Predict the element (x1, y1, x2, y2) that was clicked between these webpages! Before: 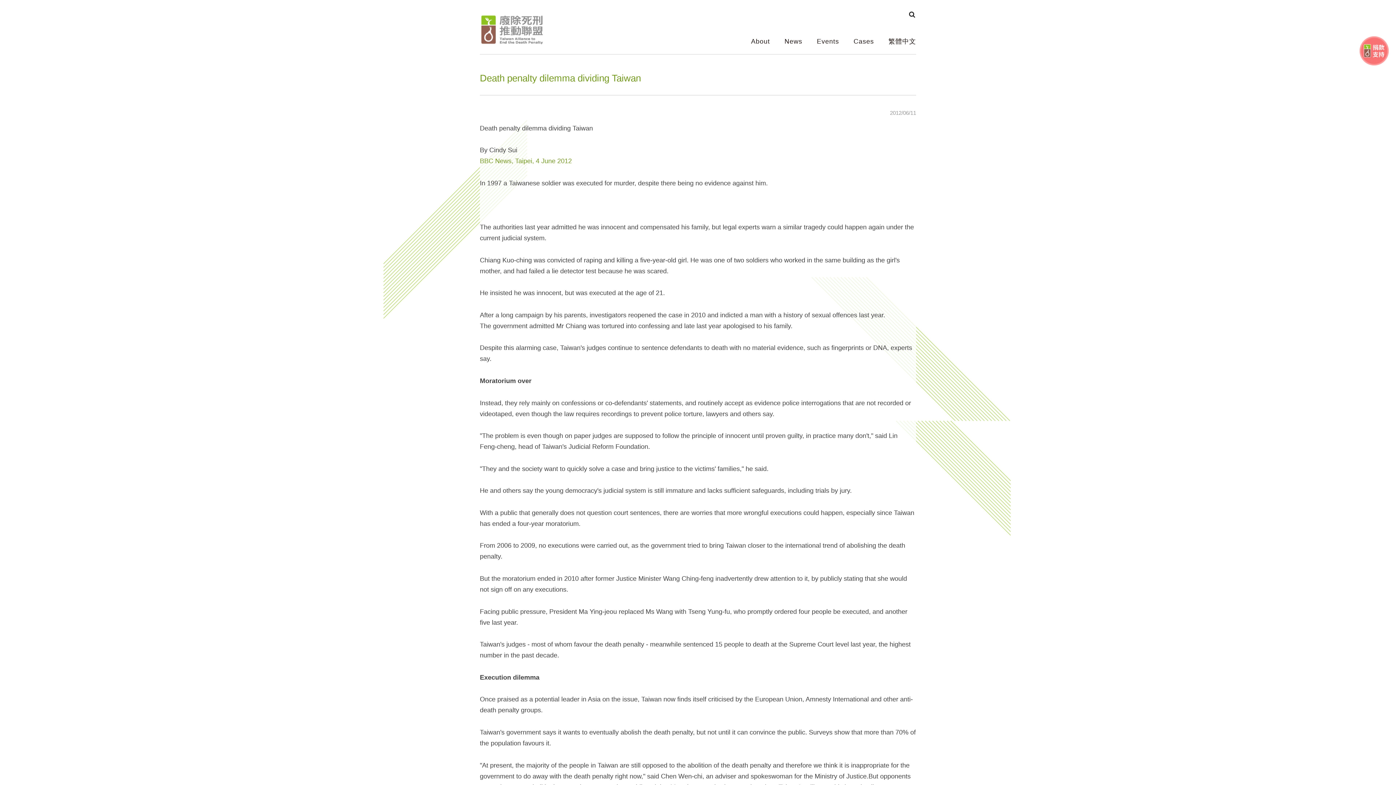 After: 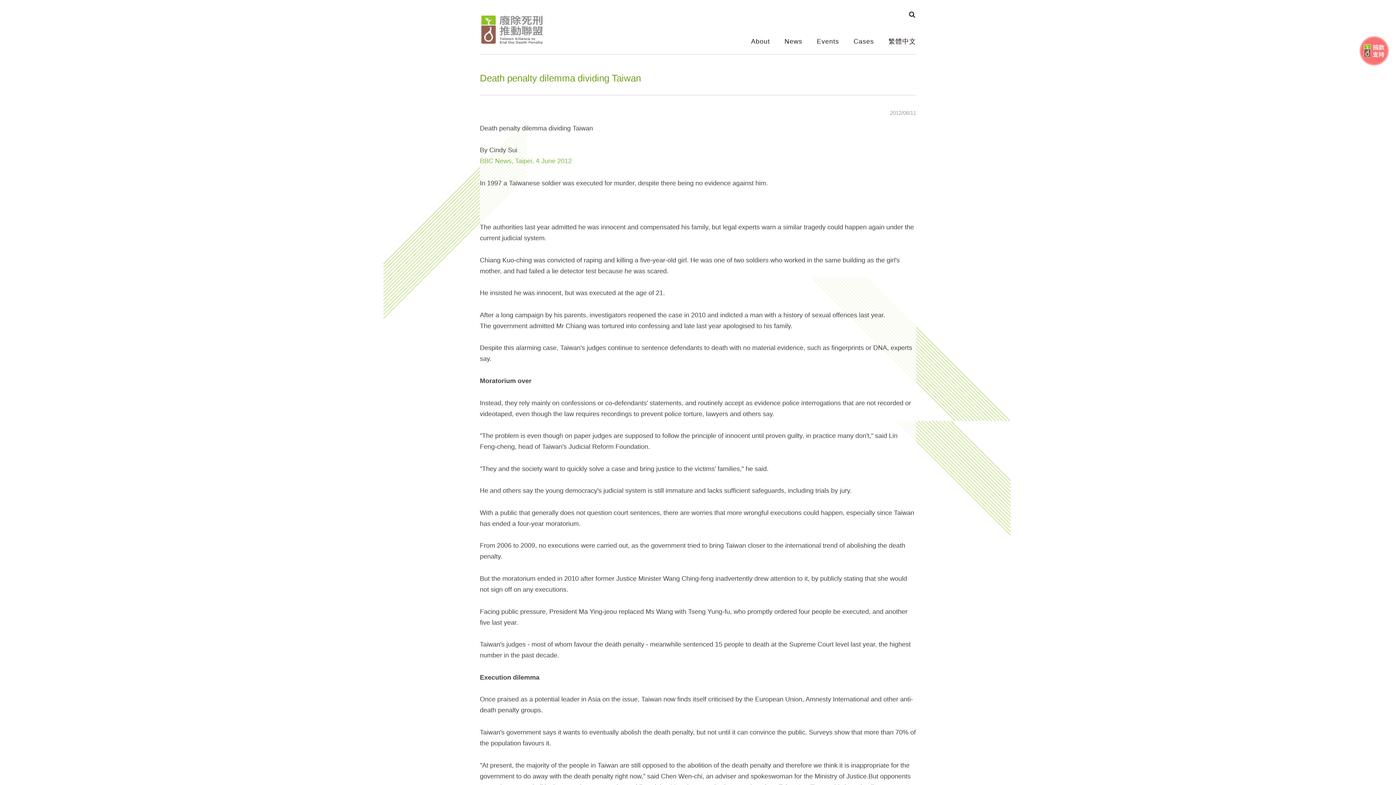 Action: bbox: (480, 157, 572, 164) label: BBC News, Taipei, 4 June 2012